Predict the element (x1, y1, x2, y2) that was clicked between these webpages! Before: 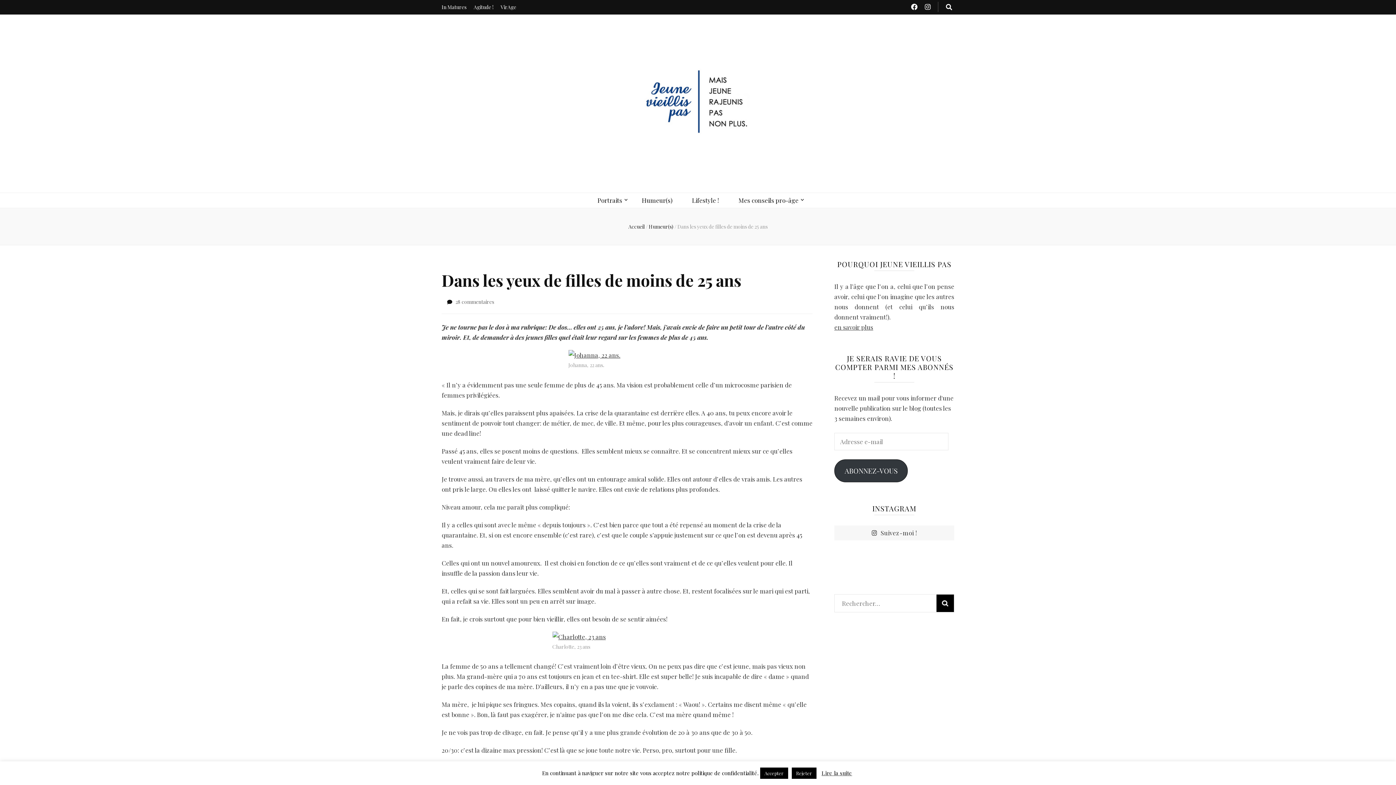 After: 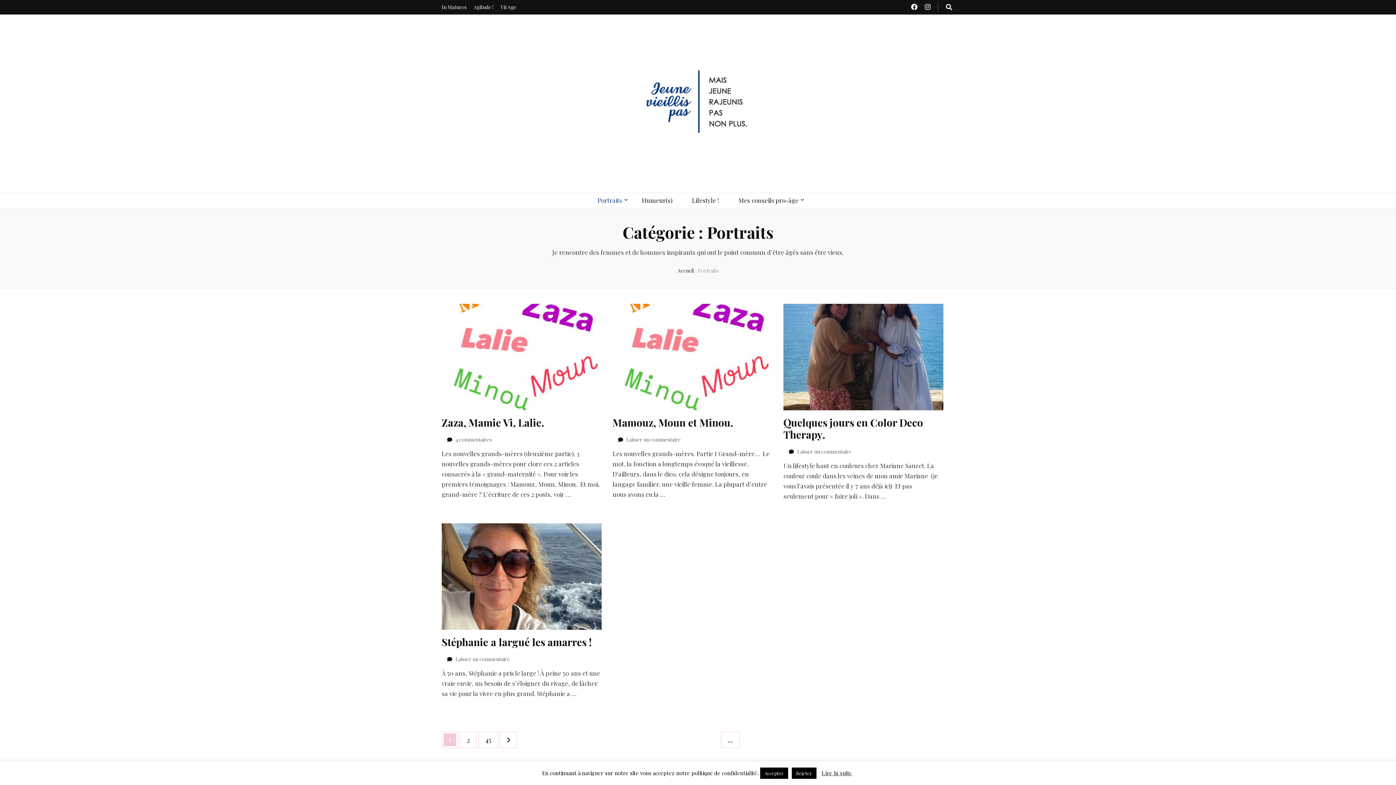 Action: bbox: (597, 195, 622, 205) label: Portraits